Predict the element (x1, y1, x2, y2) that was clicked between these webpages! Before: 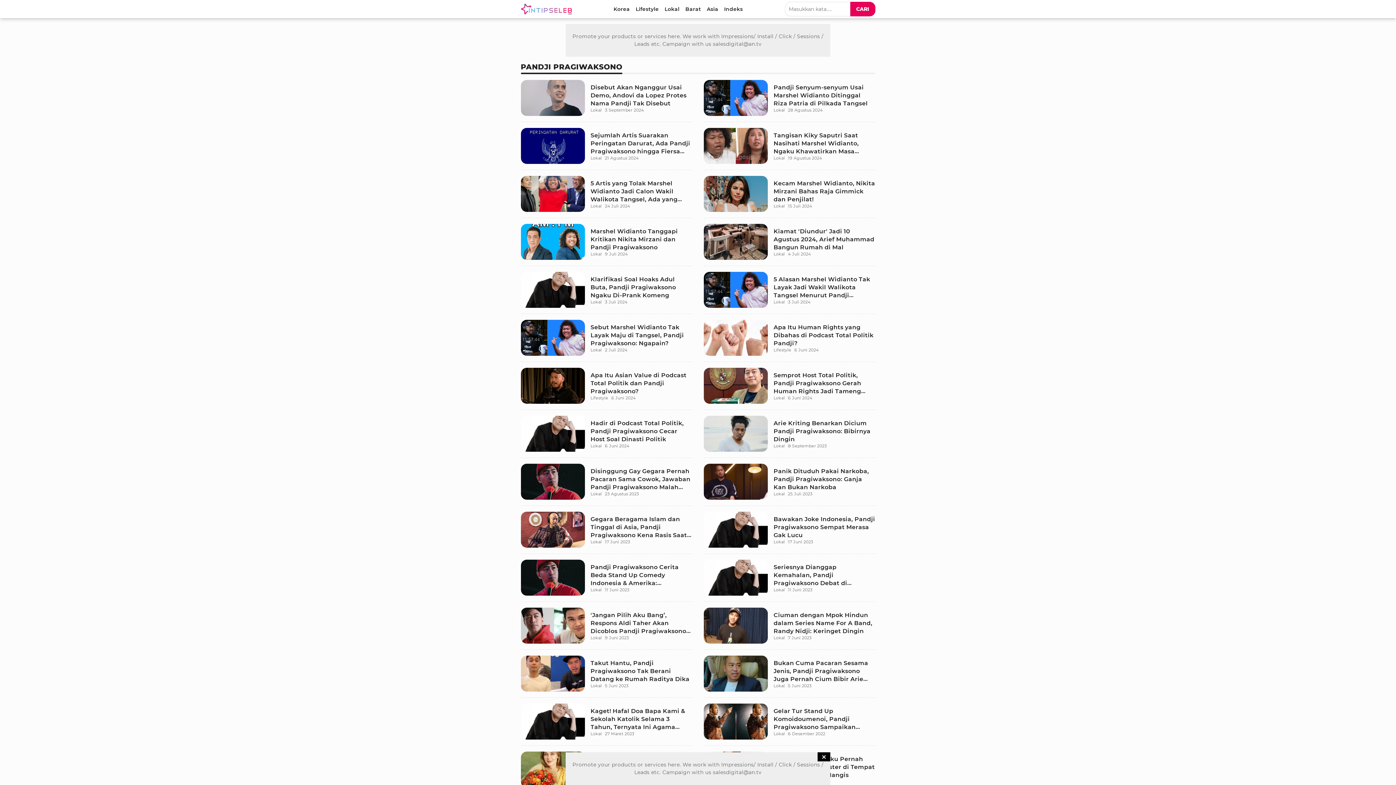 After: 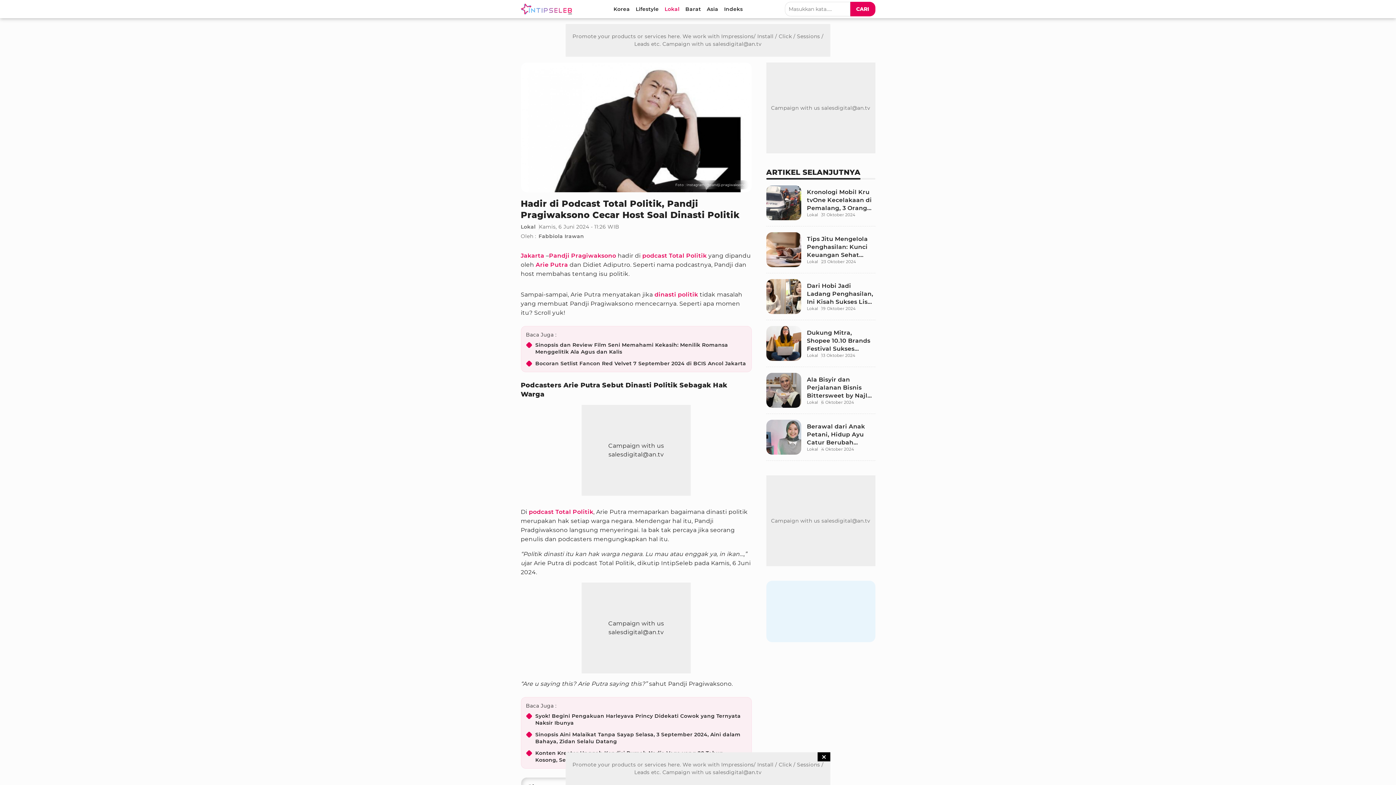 Action: label: Hadir di Podcast Total Politik, Pandji Pragiwaksono Cecar Host Soal Dinasti Politik bbox: (520, 416, 692, 458)